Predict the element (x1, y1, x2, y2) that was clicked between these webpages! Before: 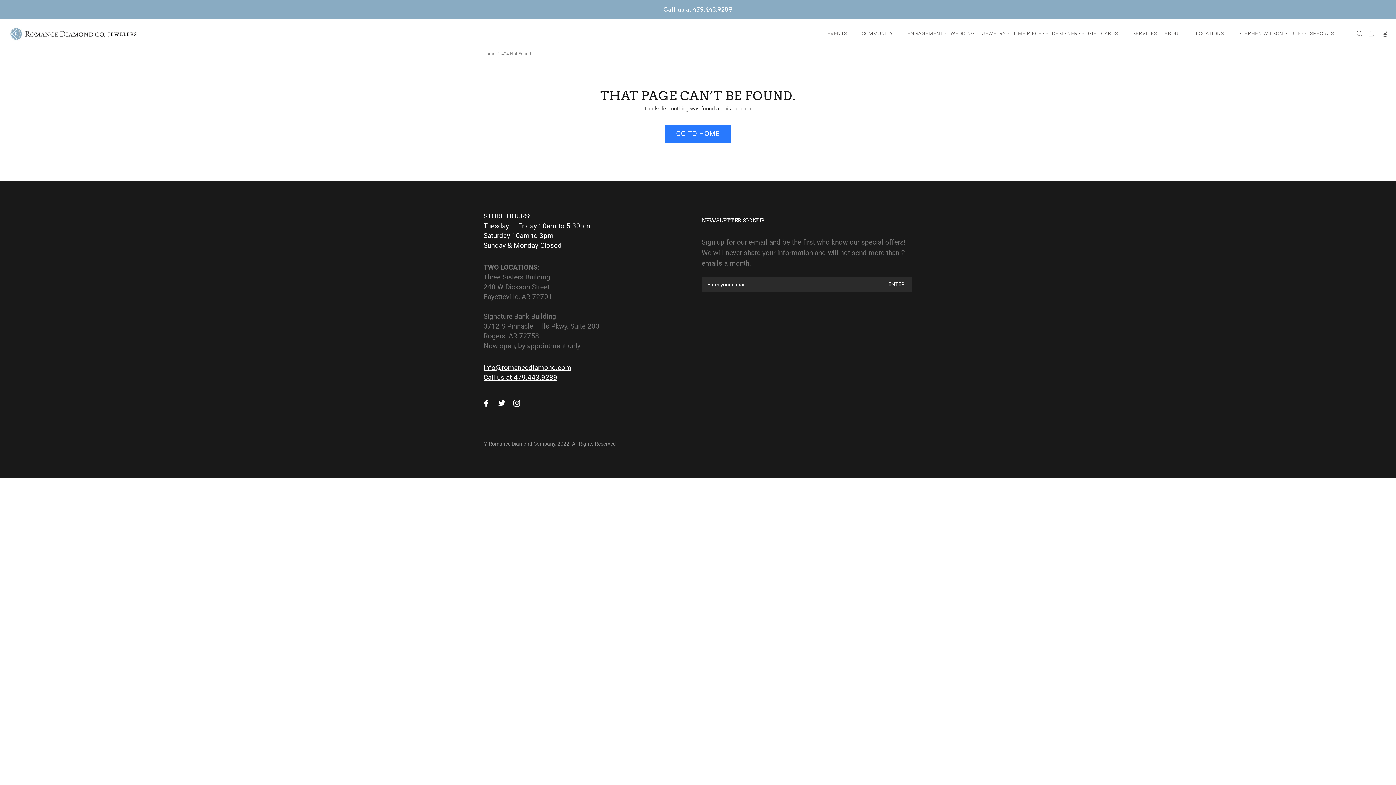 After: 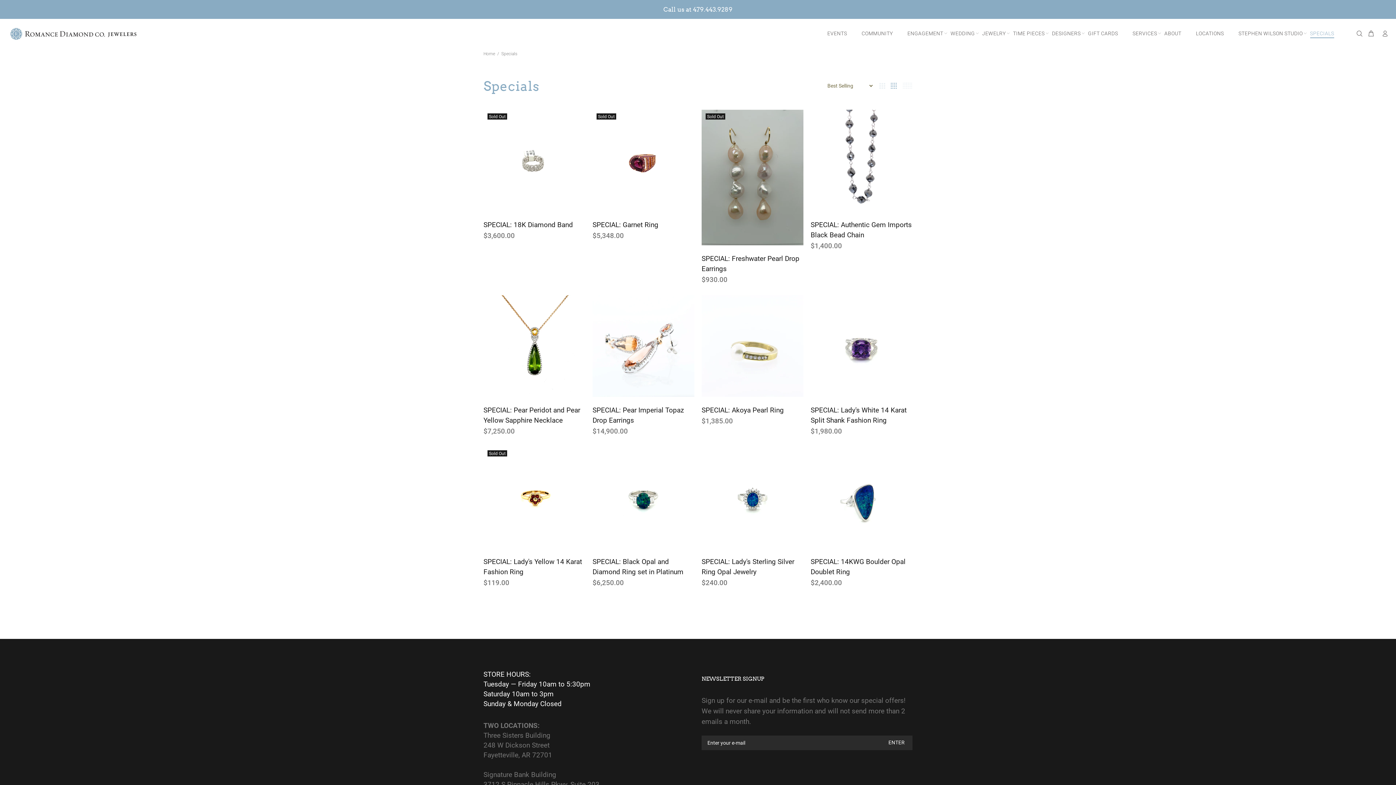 Action: bbox: (1364, 28, 1377, 39)